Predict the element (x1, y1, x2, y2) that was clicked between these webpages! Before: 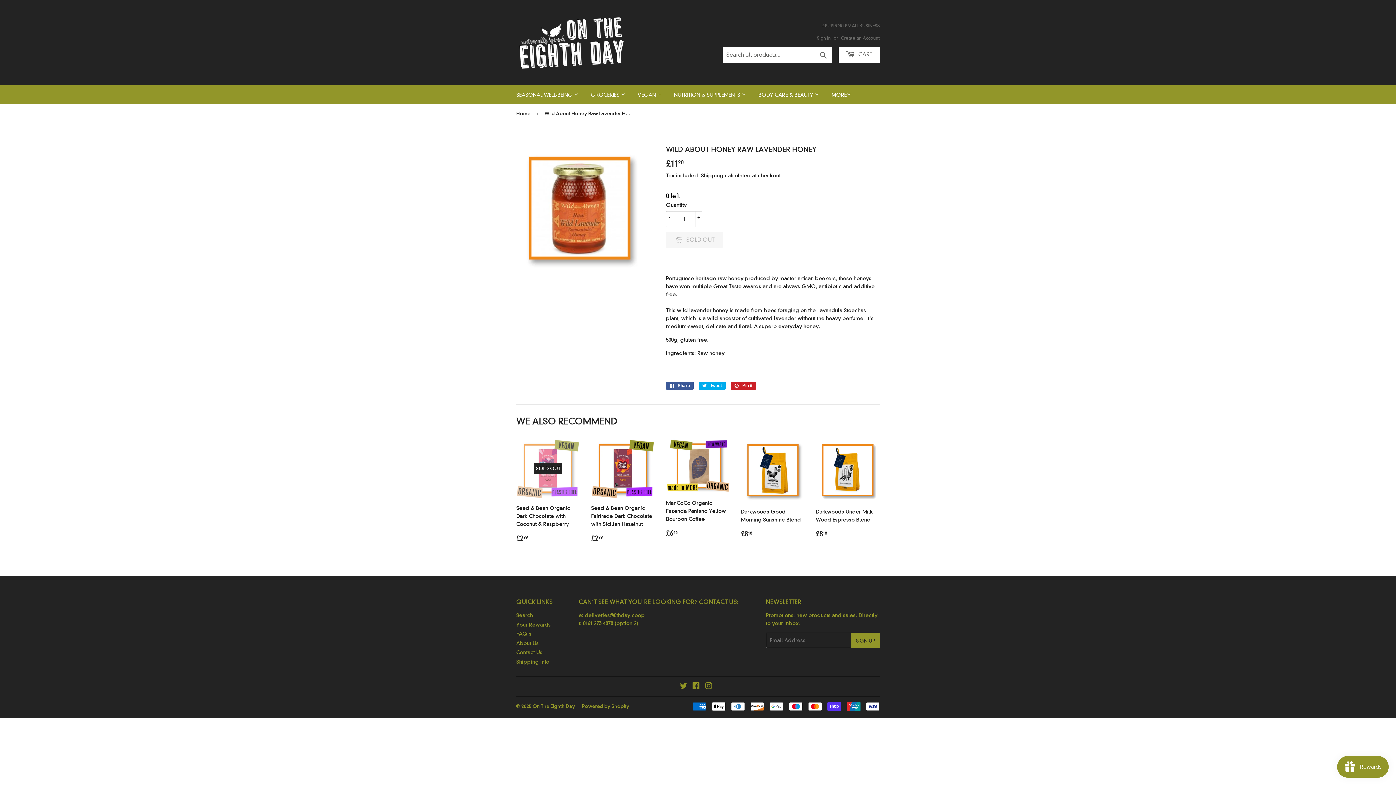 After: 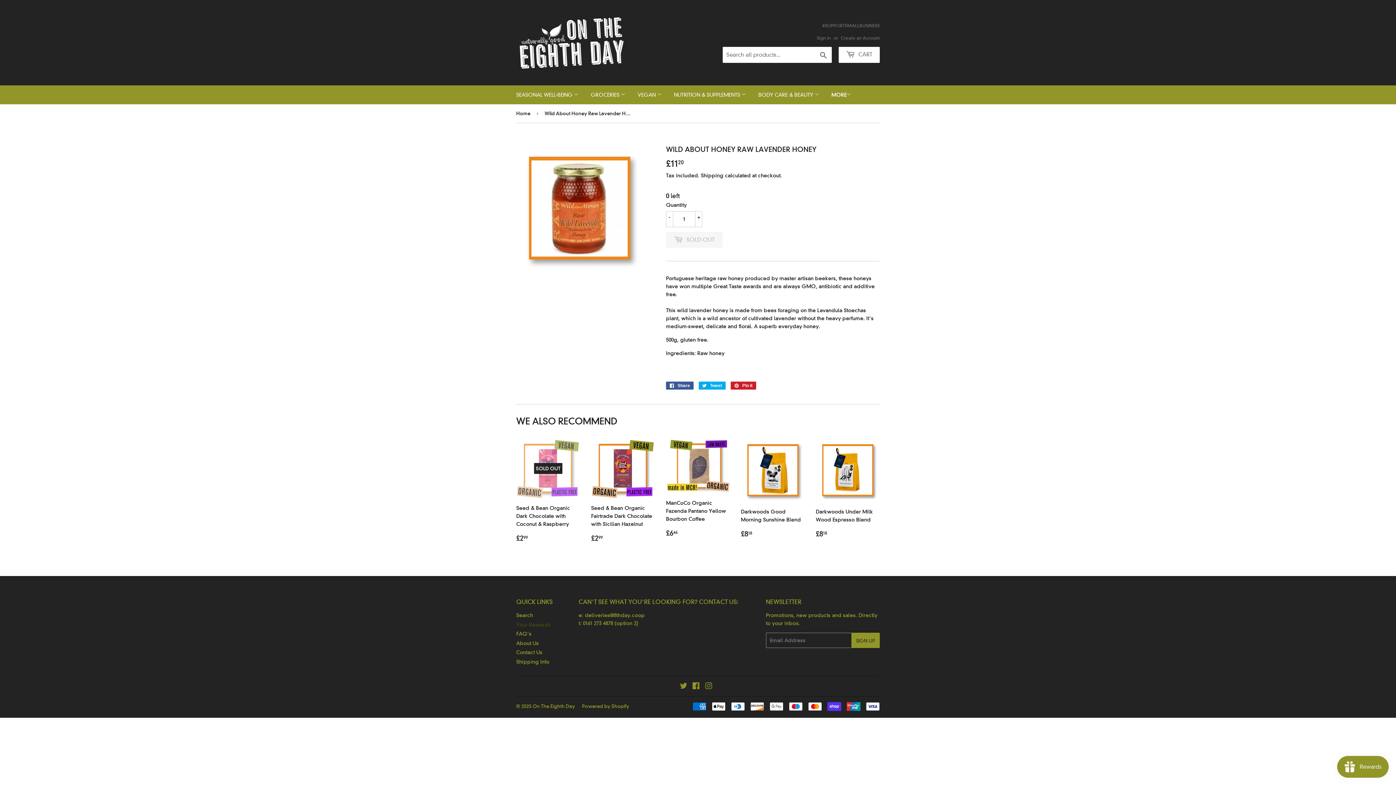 Action: bbox: (516, 611, 550, 618) label: Your Rewards